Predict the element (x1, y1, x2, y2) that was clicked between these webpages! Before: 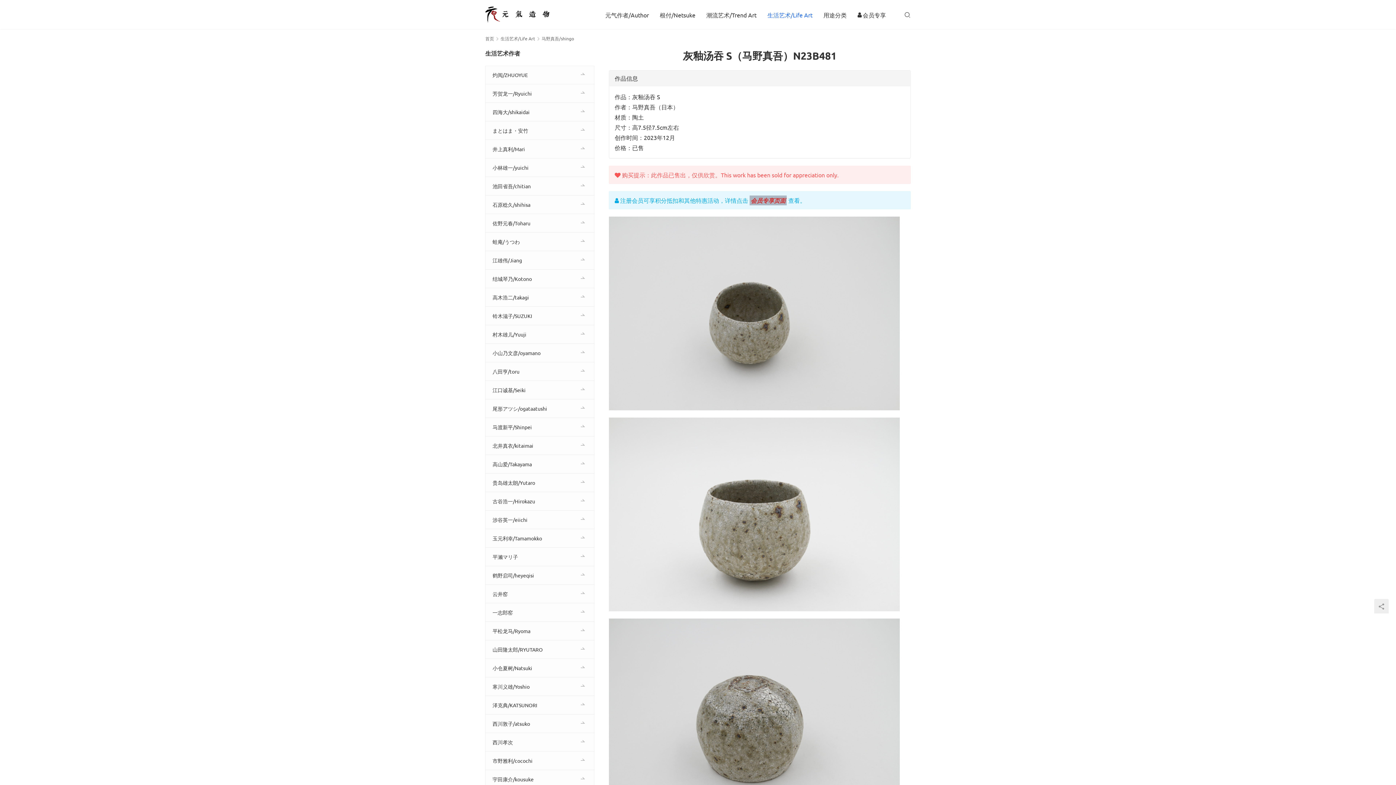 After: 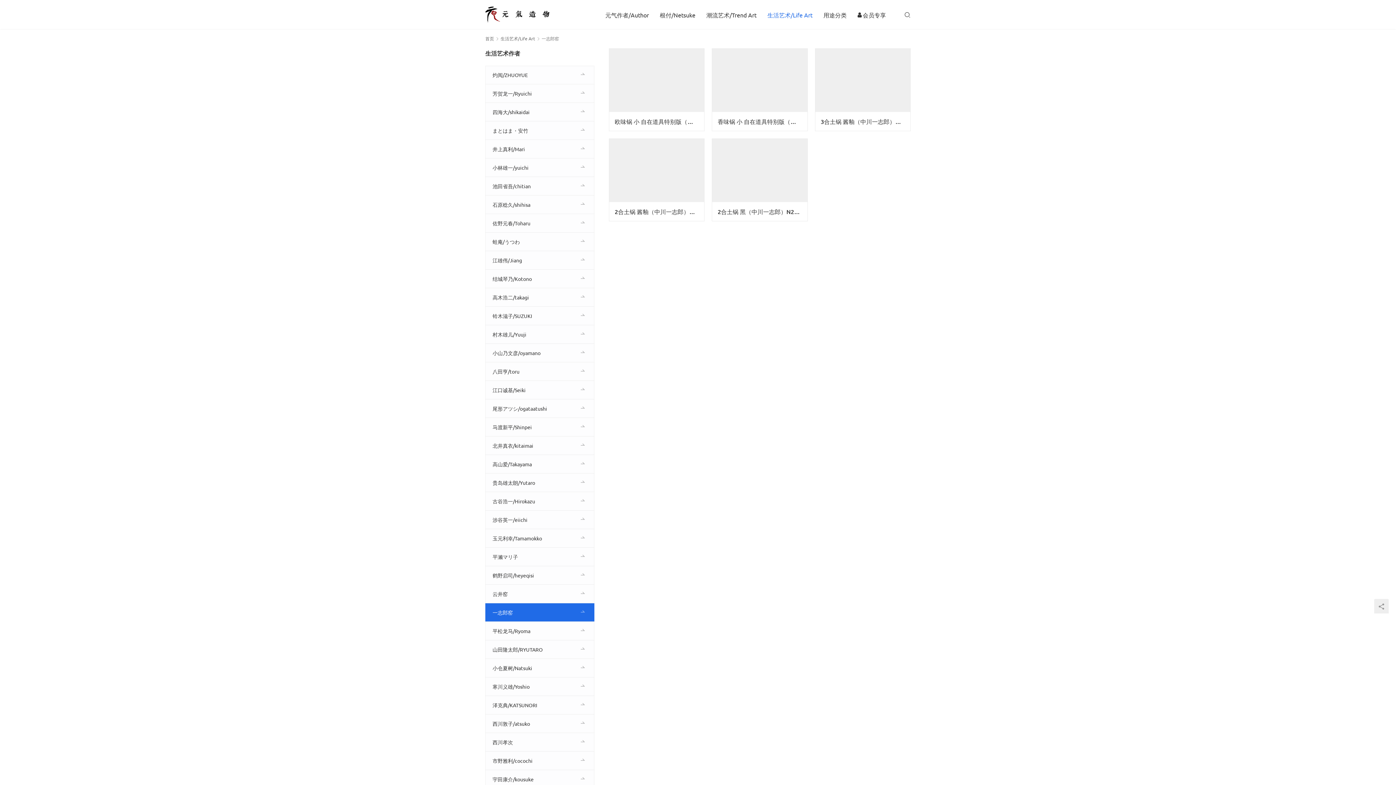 Action: label: 一志郎窑 bbox: (485, 603, 594, 621)